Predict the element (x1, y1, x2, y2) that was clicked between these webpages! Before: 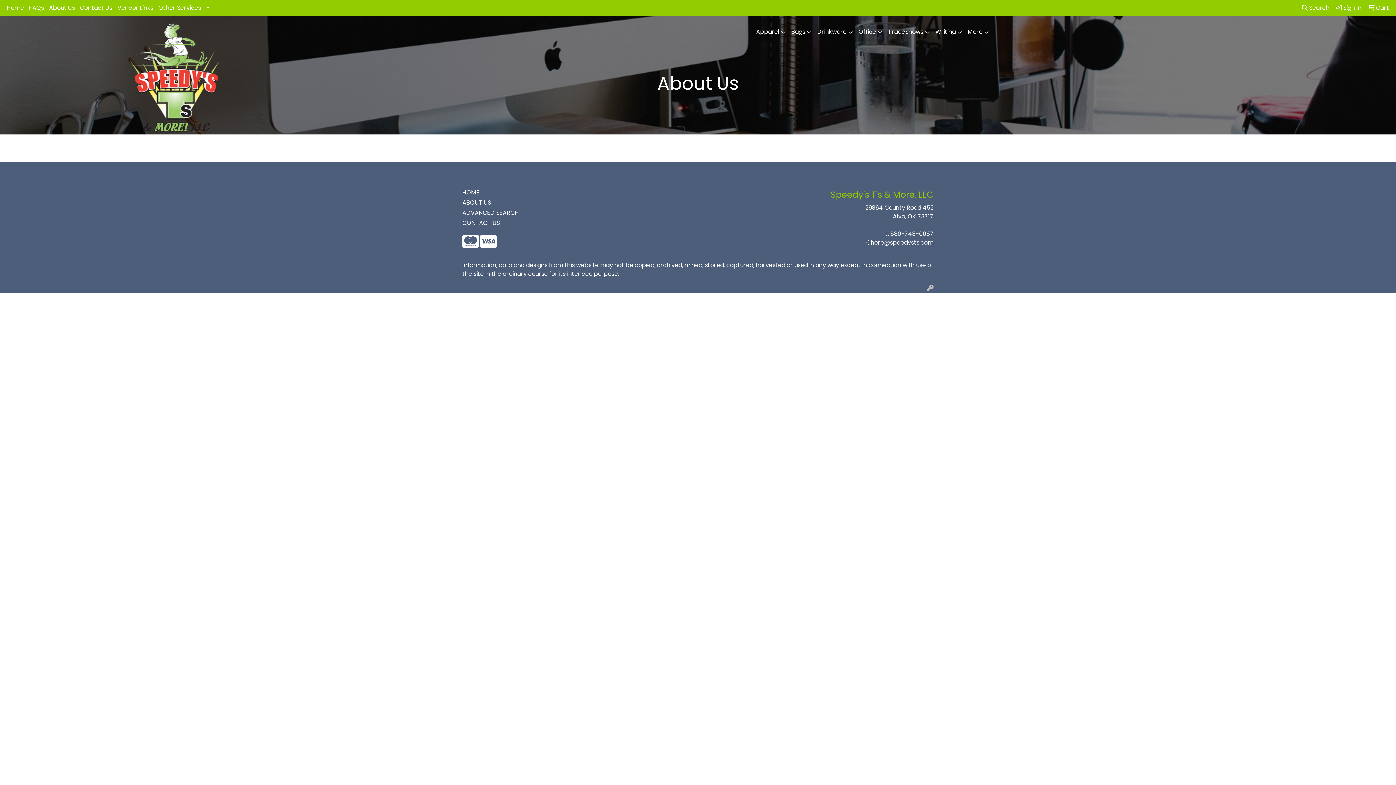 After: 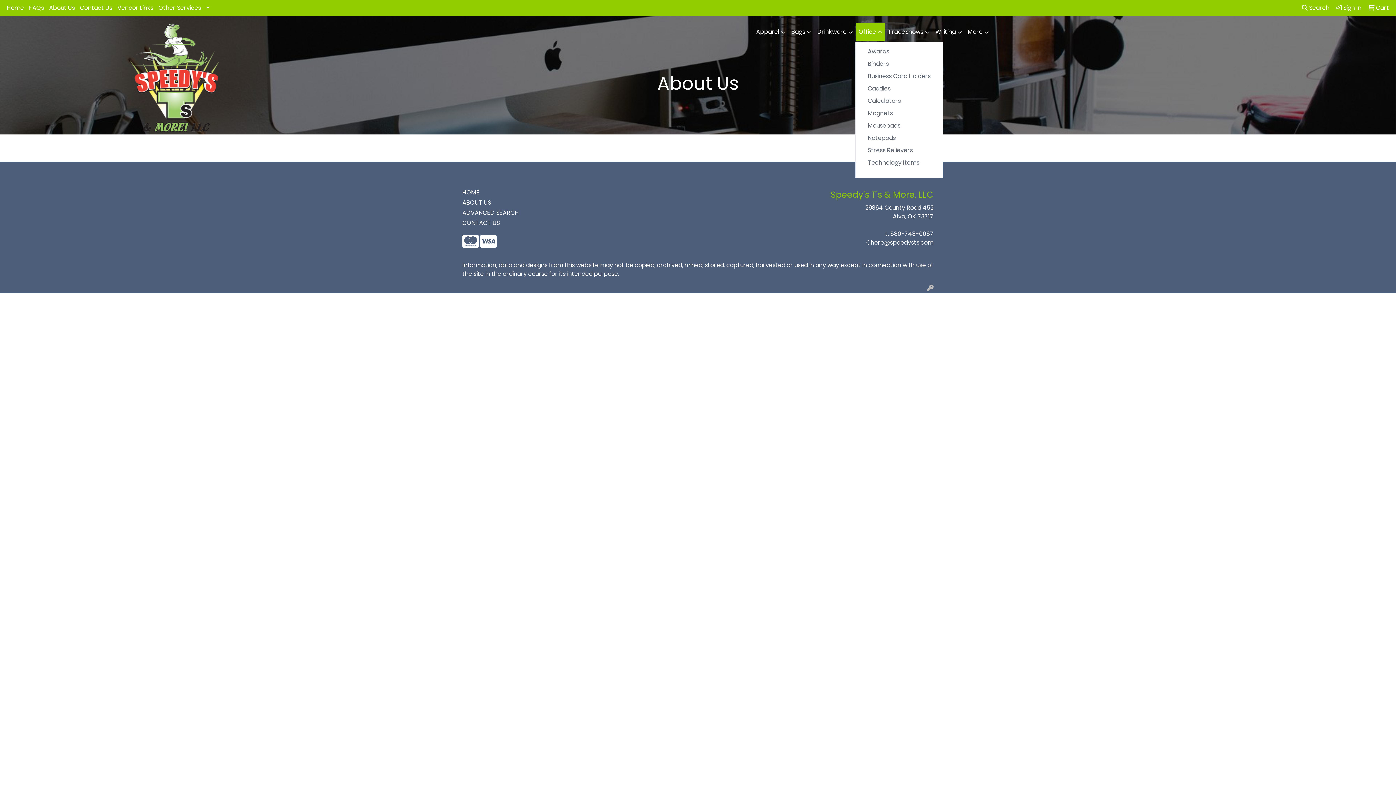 Action: bbox: (856, 23, 885, 41) label: Office